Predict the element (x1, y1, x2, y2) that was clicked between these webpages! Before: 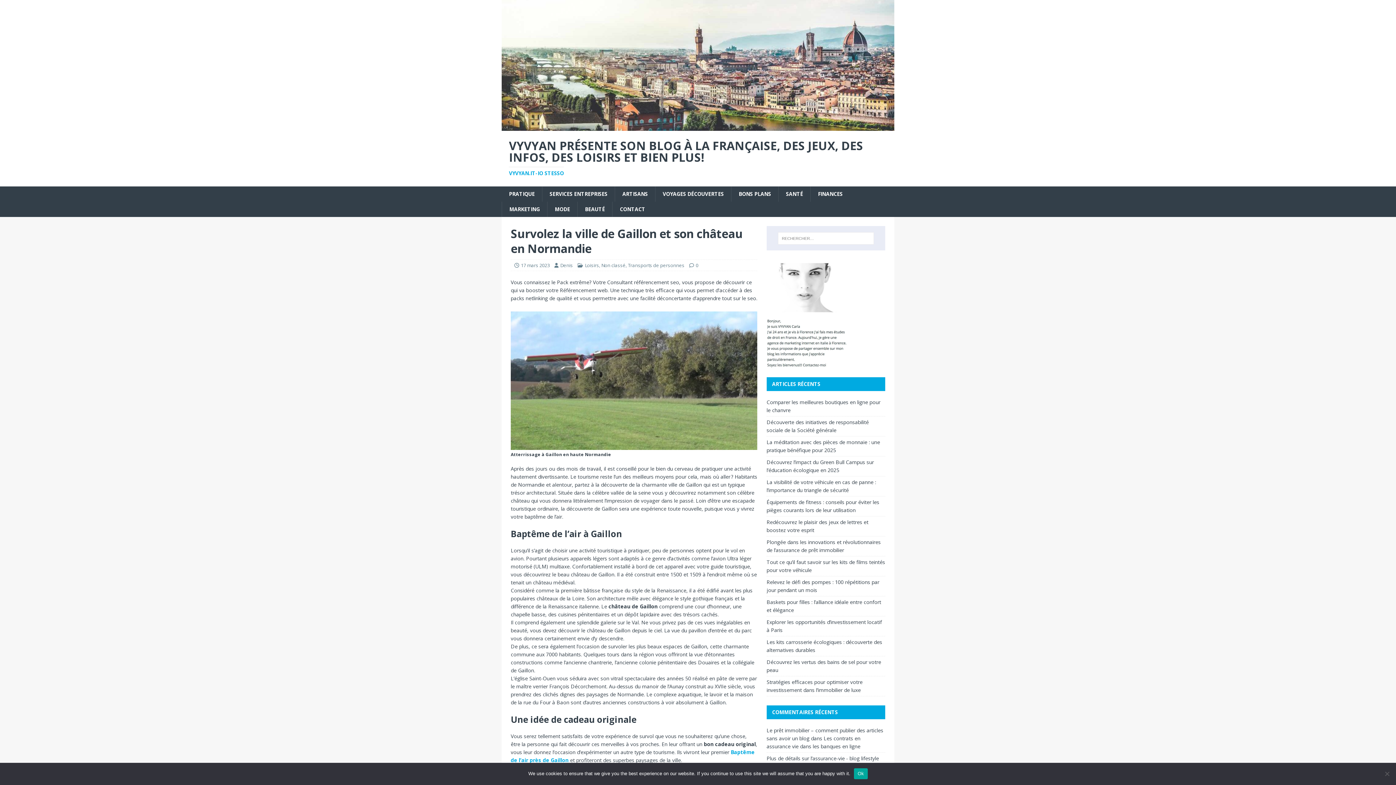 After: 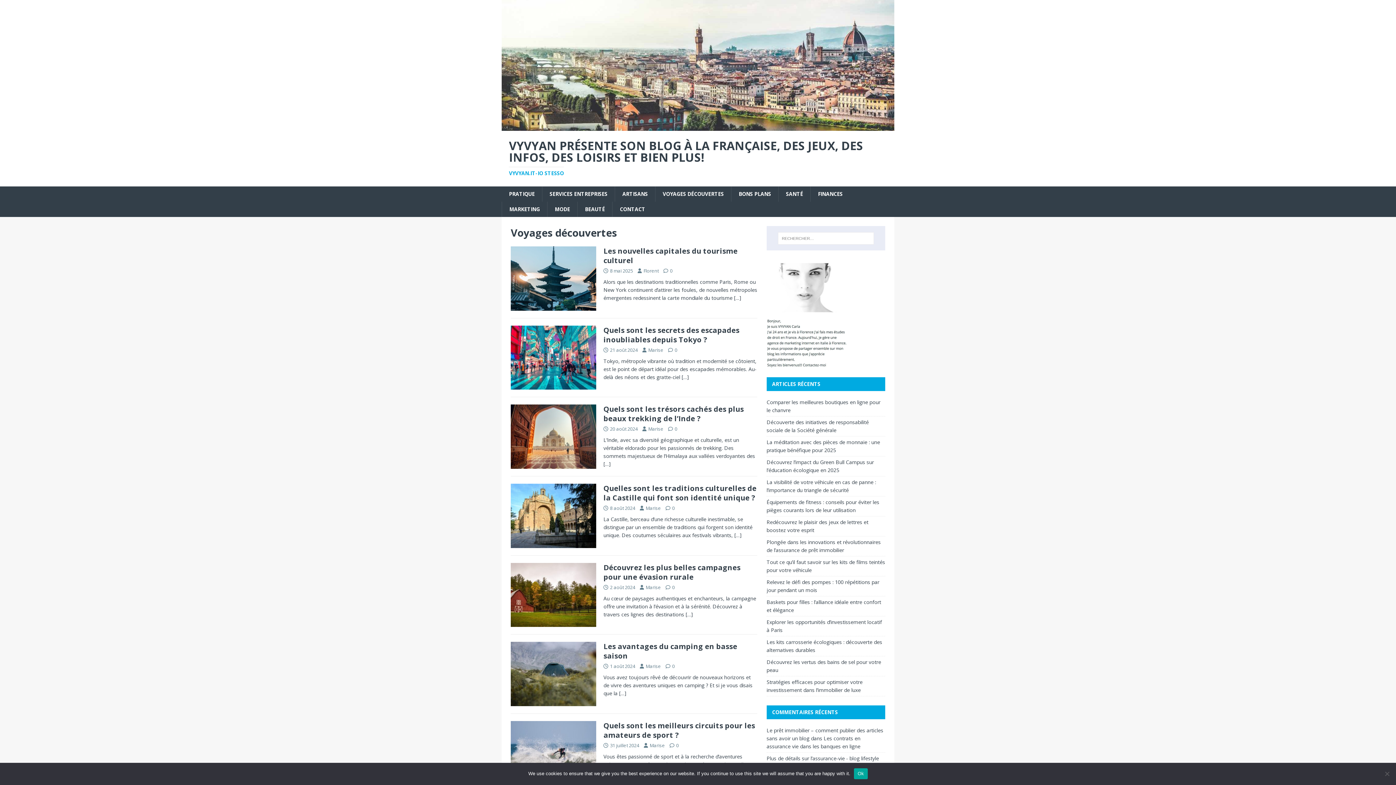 Action: label: VOYAGES DÉCOUVERTES bbox: (655, 186, 731, 201)